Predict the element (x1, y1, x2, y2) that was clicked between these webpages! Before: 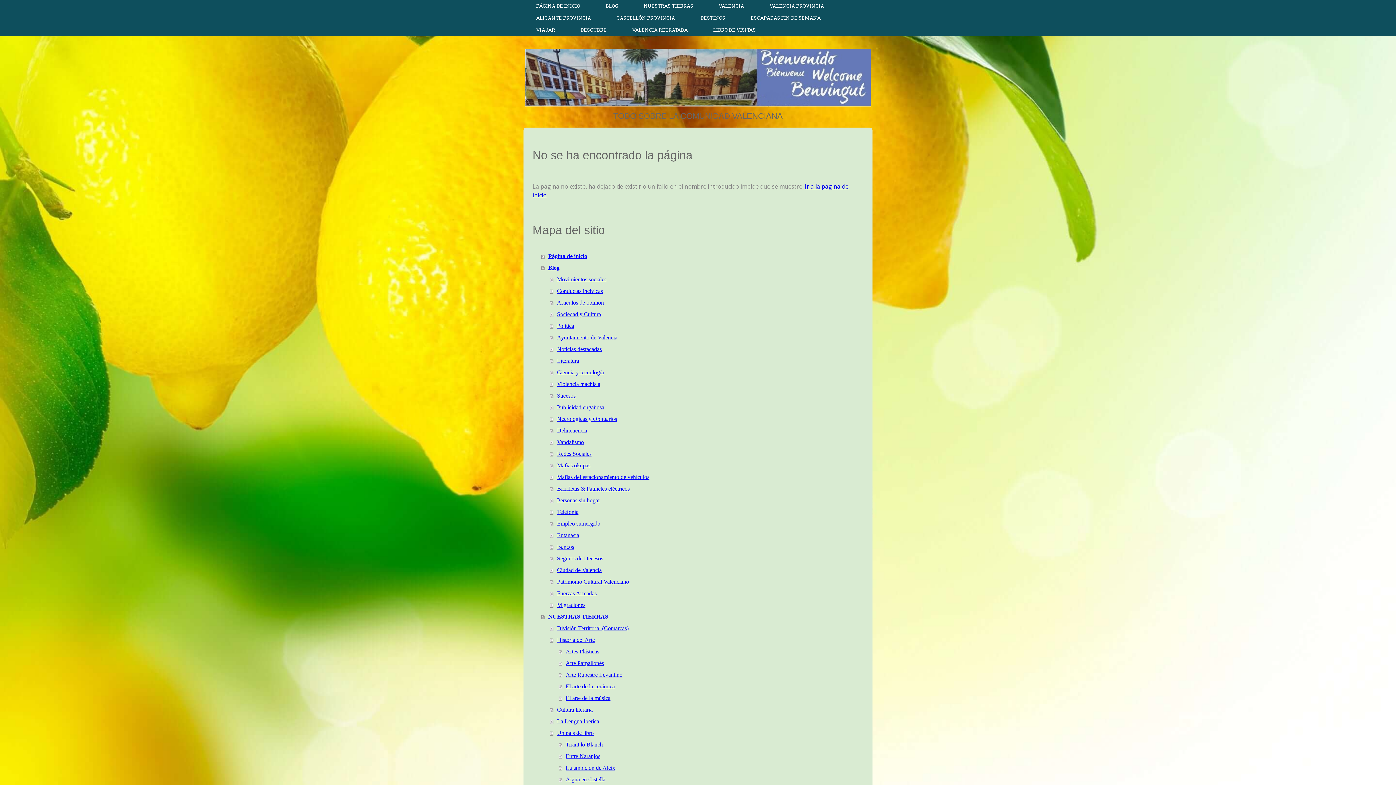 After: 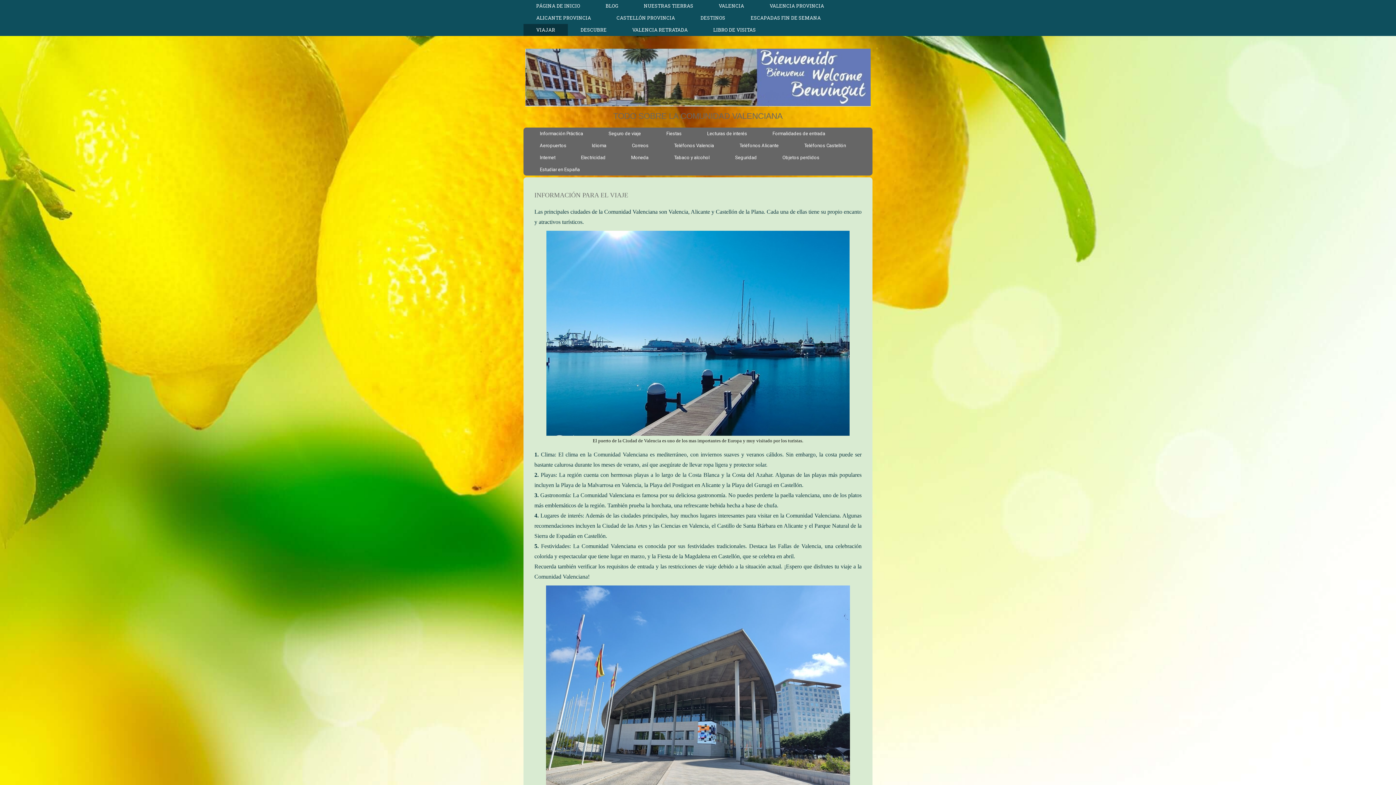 Action: label: VIAJAR bbox: (523, 24, 568, 36)